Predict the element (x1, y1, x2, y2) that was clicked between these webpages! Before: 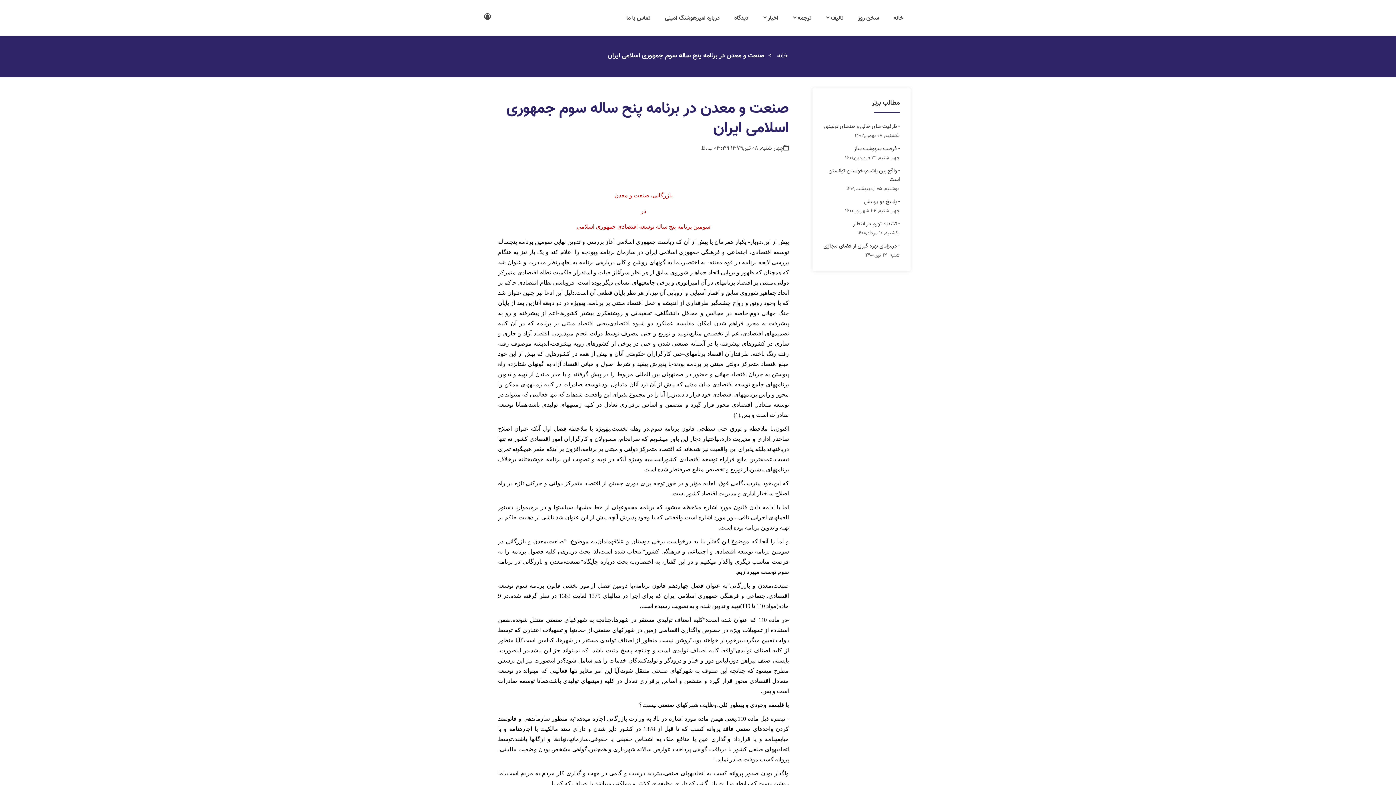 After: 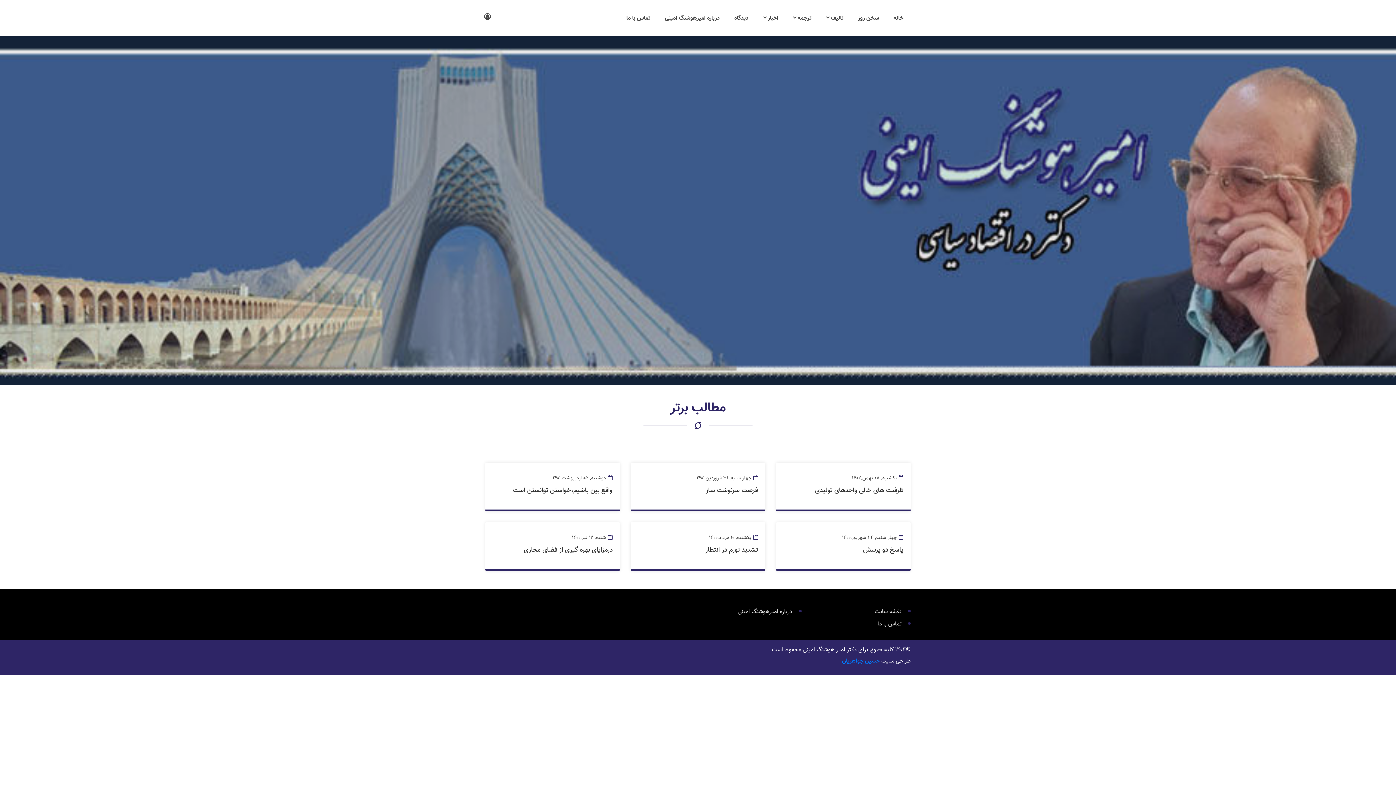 Action: label: خانه  bbox: (775, 50, 788, 61)